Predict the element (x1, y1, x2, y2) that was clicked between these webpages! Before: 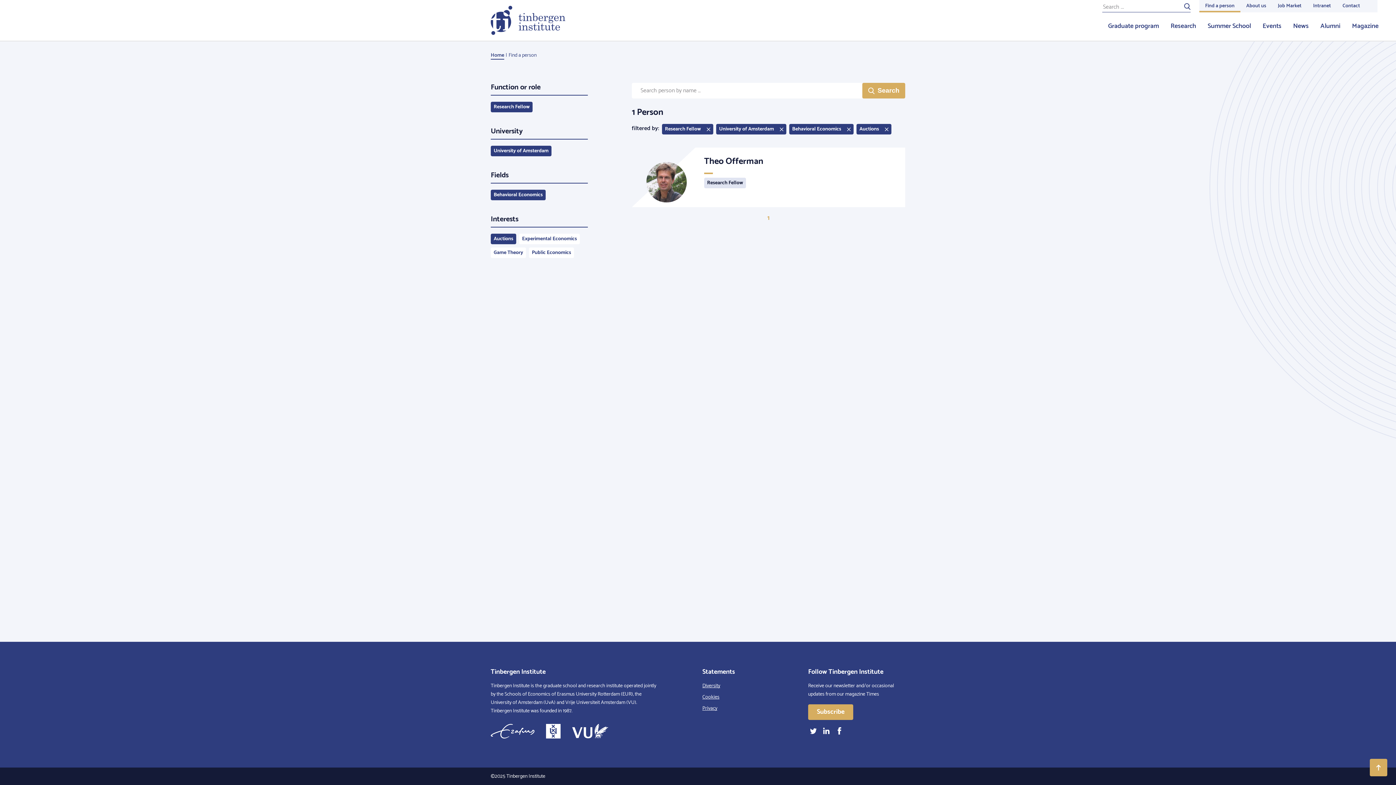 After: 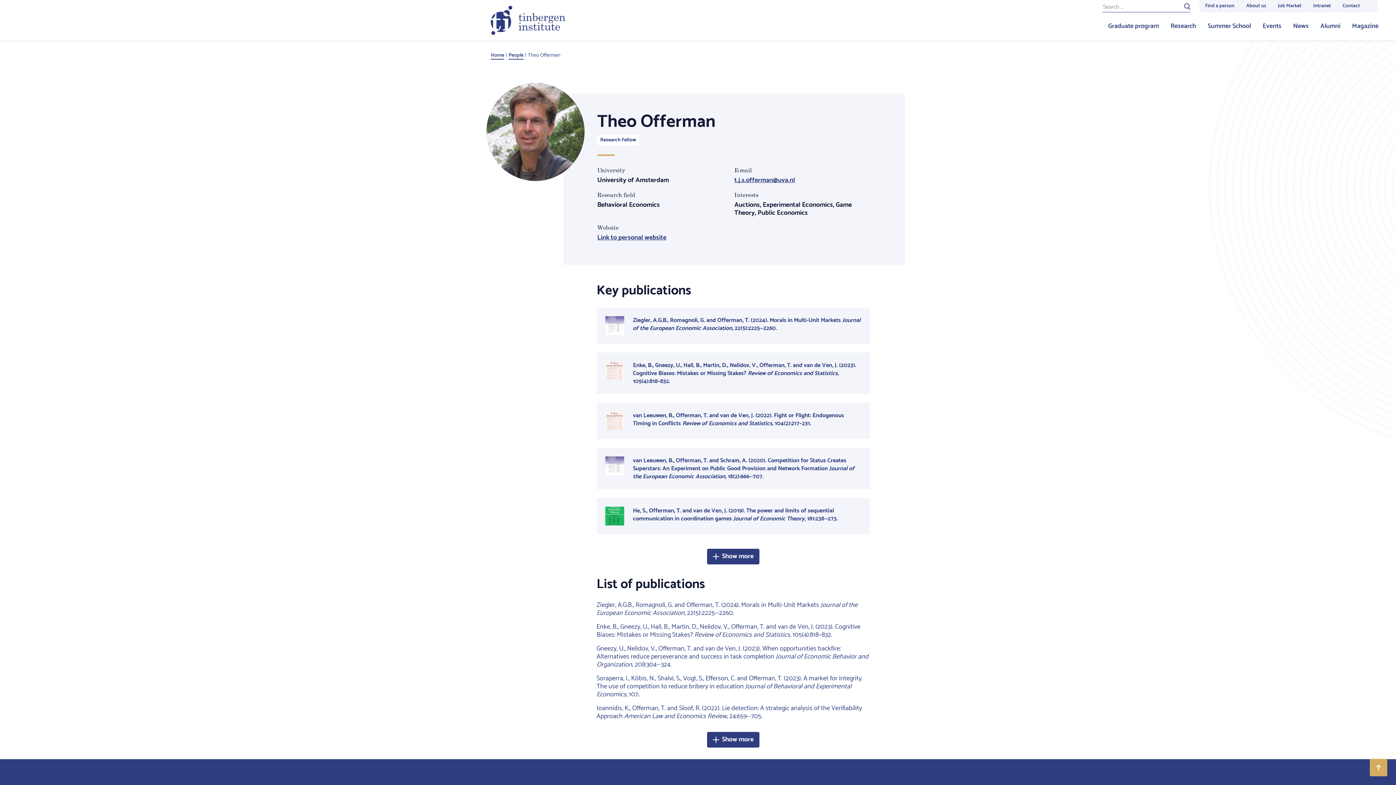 Action: label: Theo Offerman
Research Fellow bbox: (631, 147, 905, 207)